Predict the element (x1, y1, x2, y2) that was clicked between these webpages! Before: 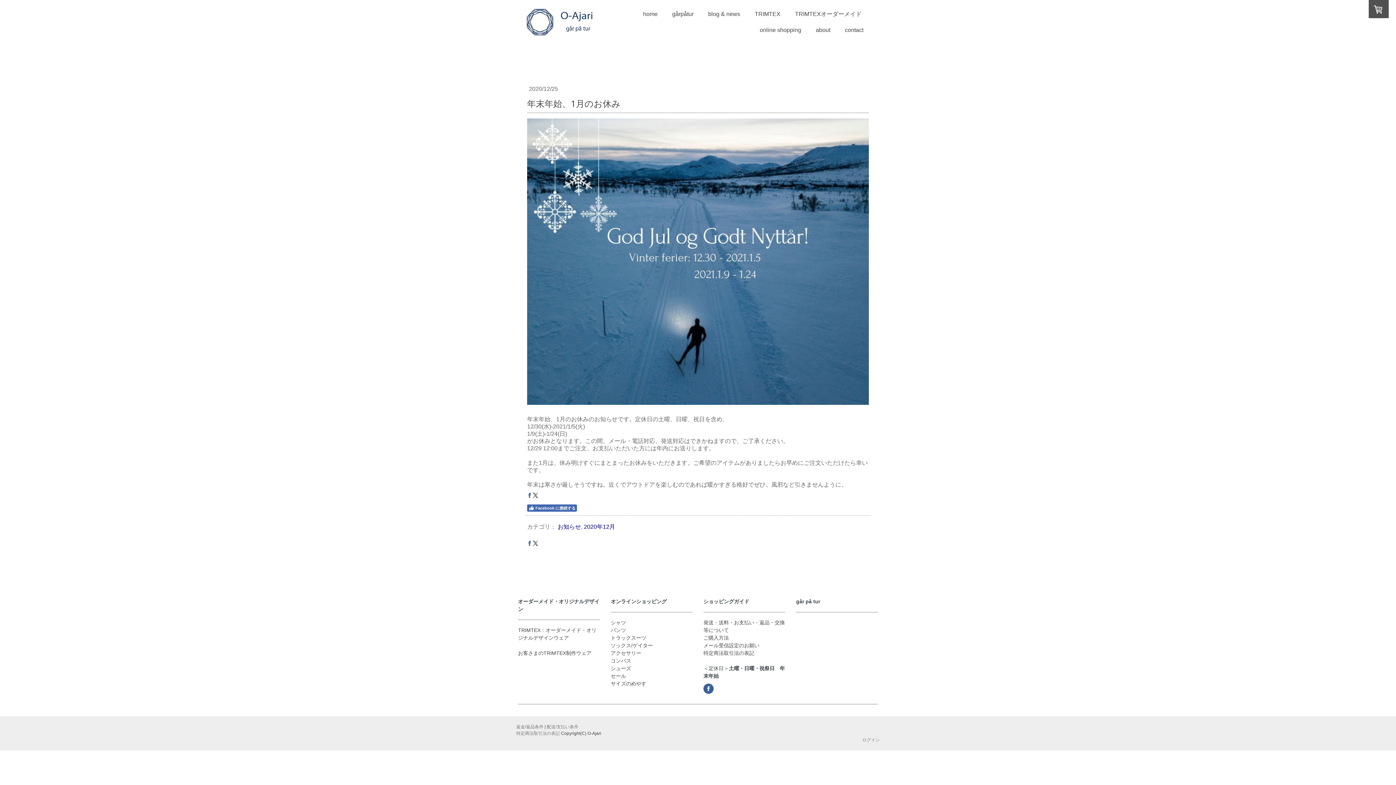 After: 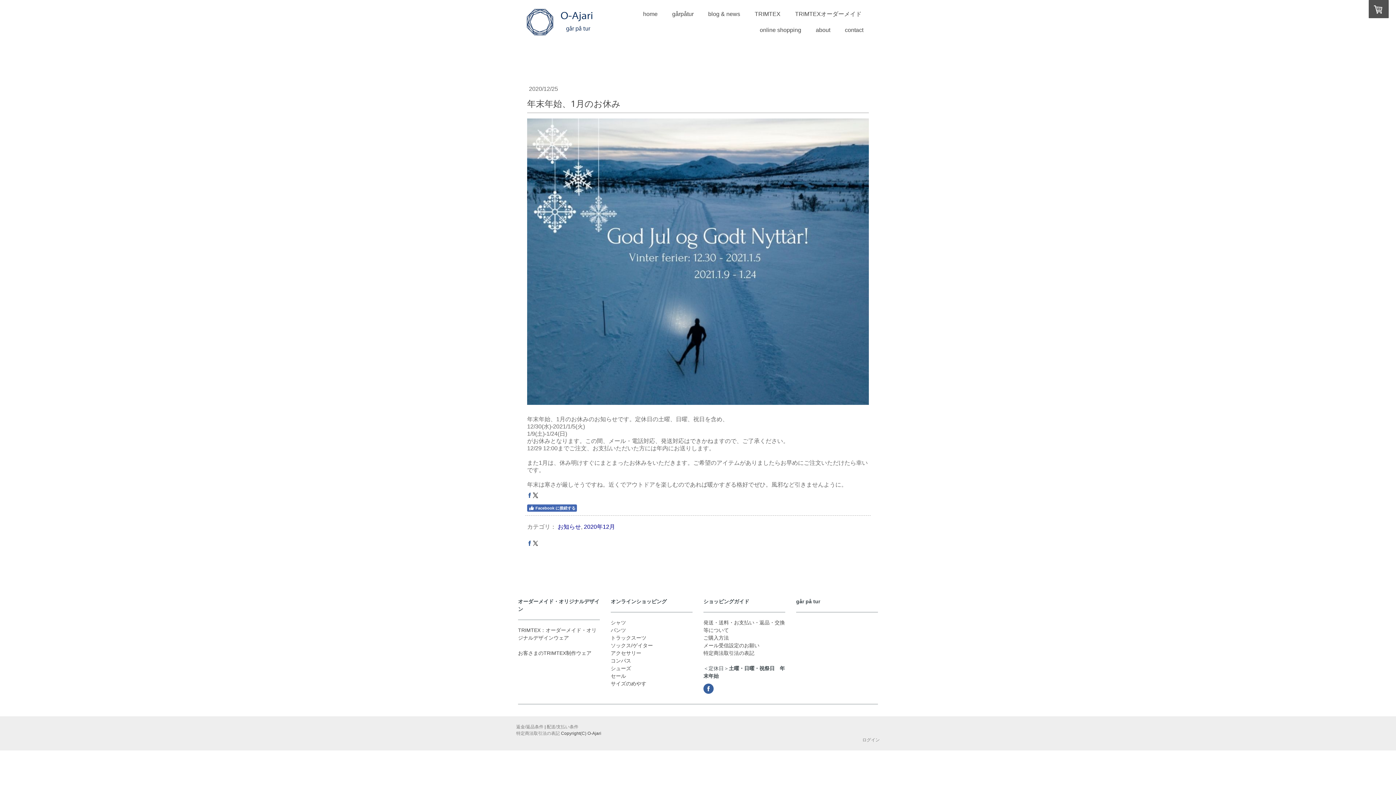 Action: bbox: (533, 493, 538, 498)